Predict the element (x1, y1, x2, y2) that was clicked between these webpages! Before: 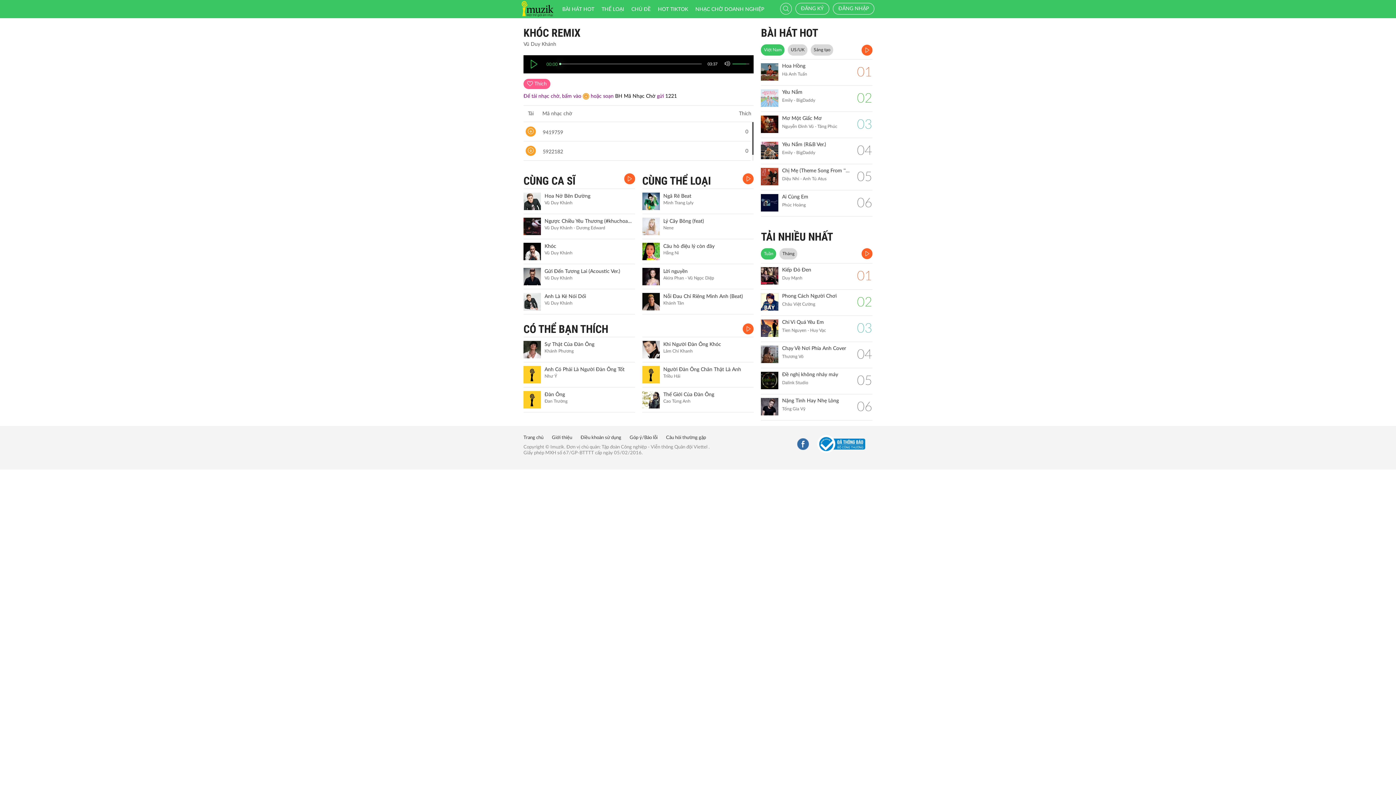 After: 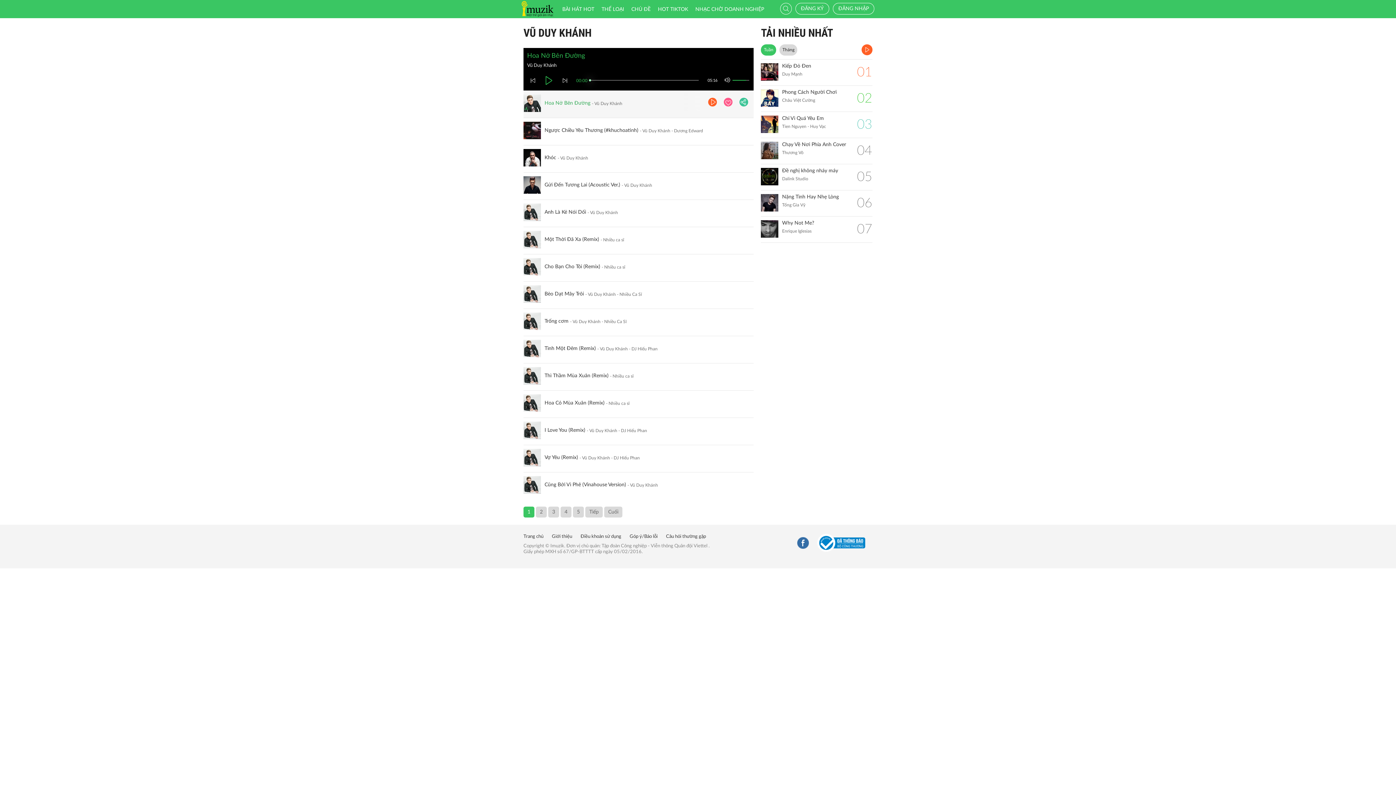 Action: bbox: (624, 173, 635, 184)